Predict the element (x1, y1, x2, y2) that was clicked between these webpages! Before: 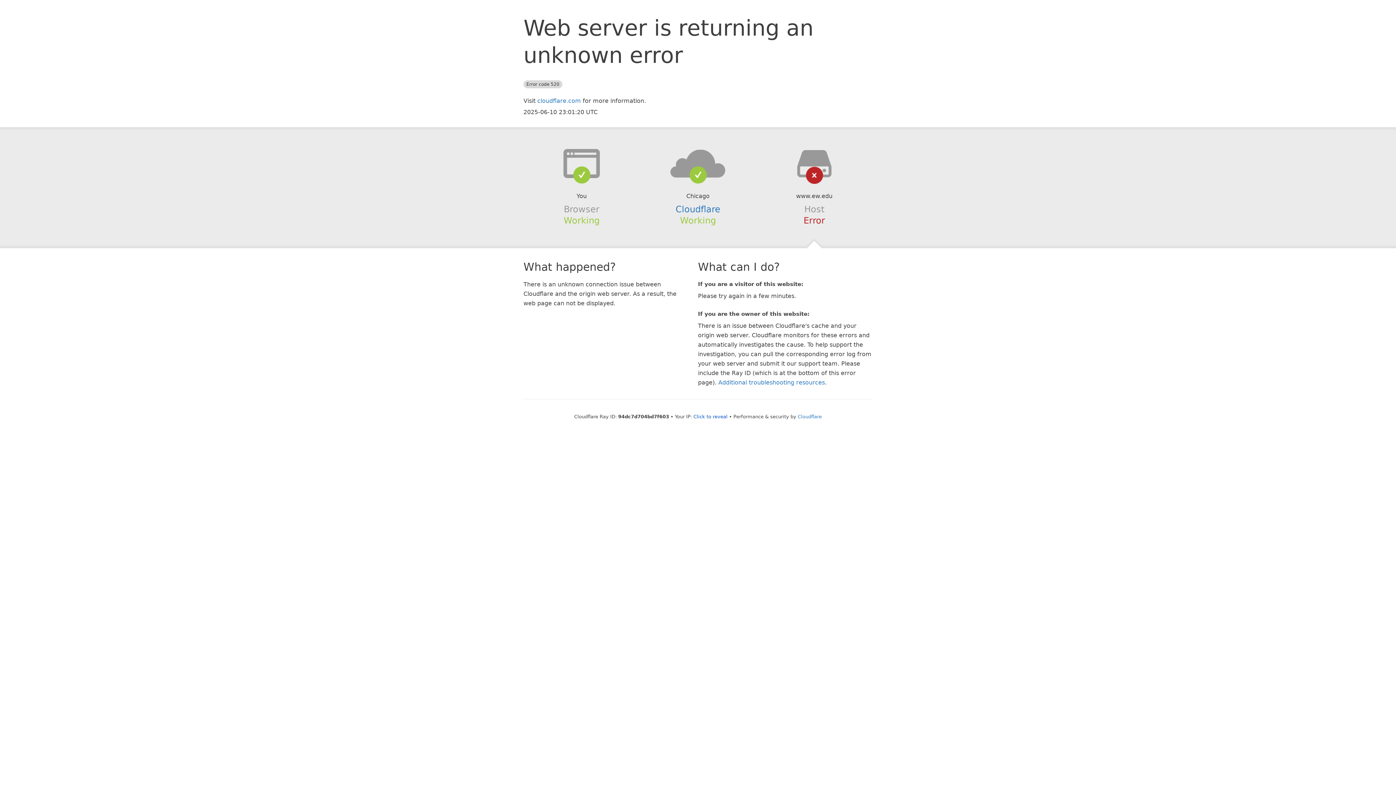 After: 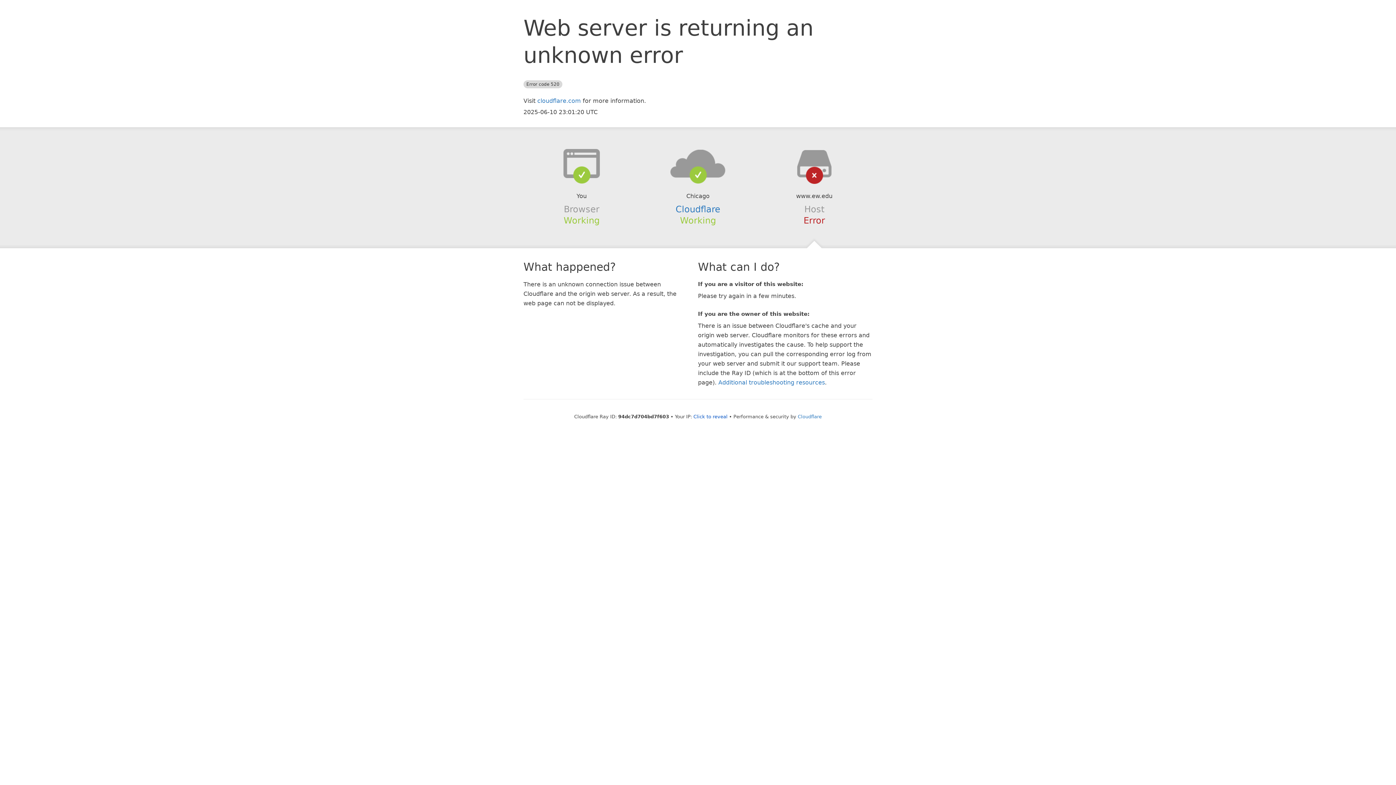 Action: bbox: (639, 148, 756, 178)